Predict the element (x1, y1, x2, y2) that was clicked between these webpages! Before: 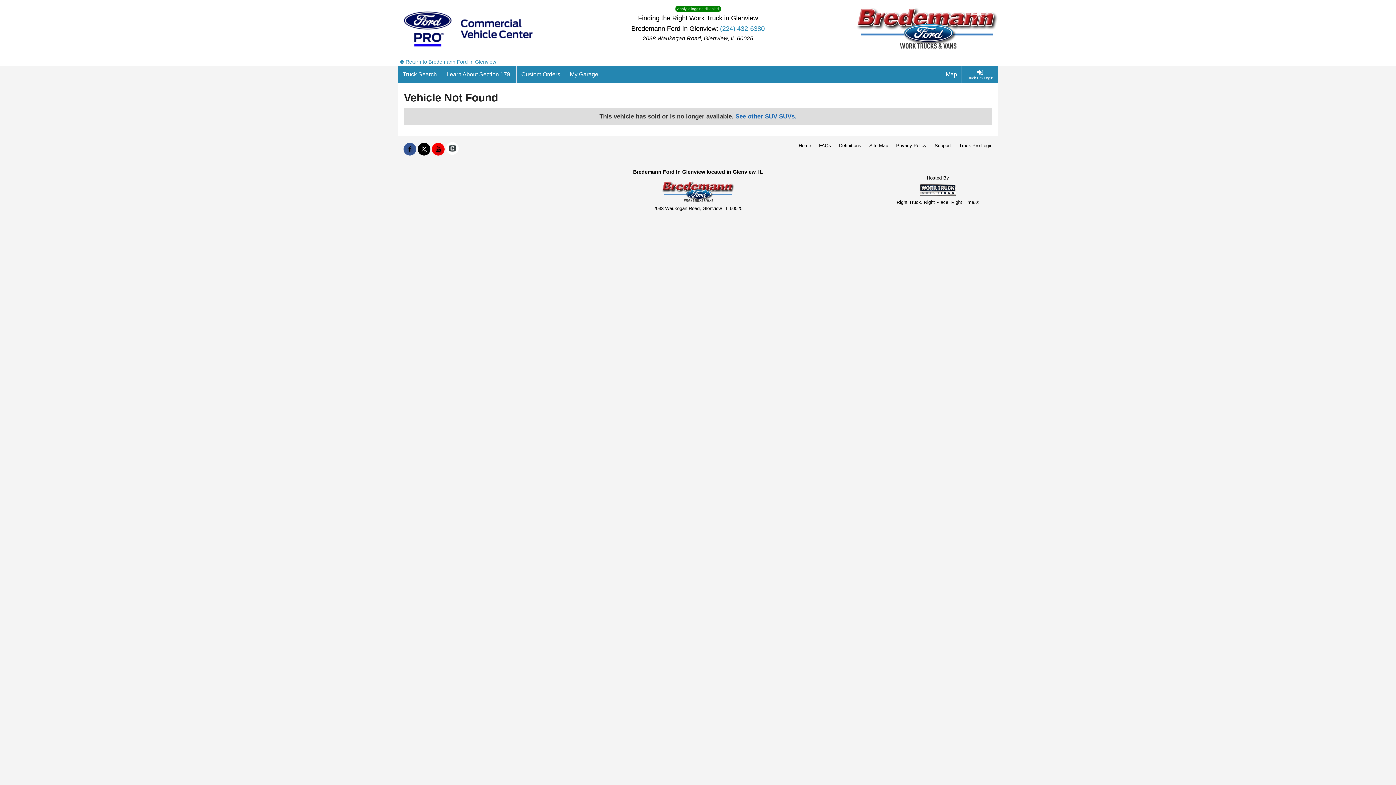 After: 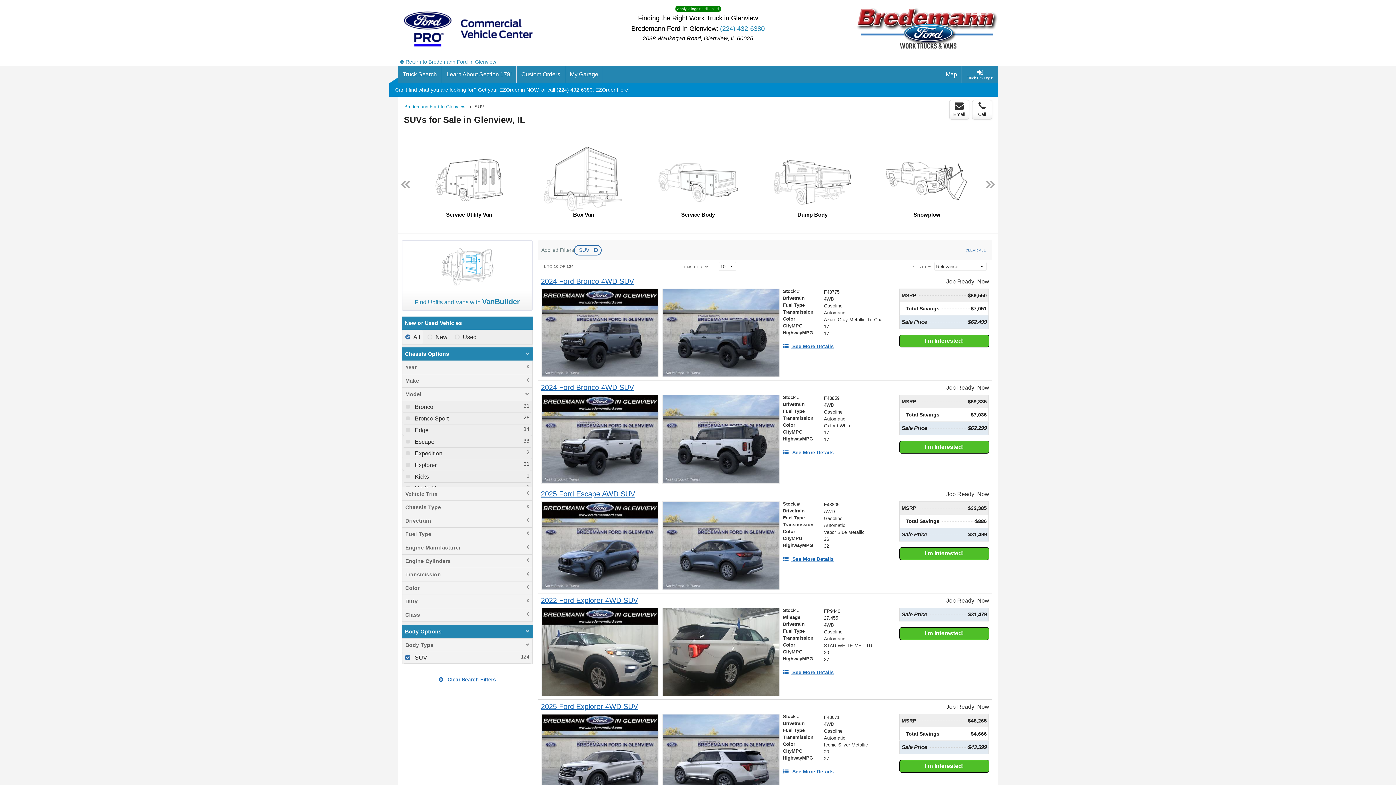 Action: bbox: (735, 113, 796, 120) label: See other SUV SUVs.